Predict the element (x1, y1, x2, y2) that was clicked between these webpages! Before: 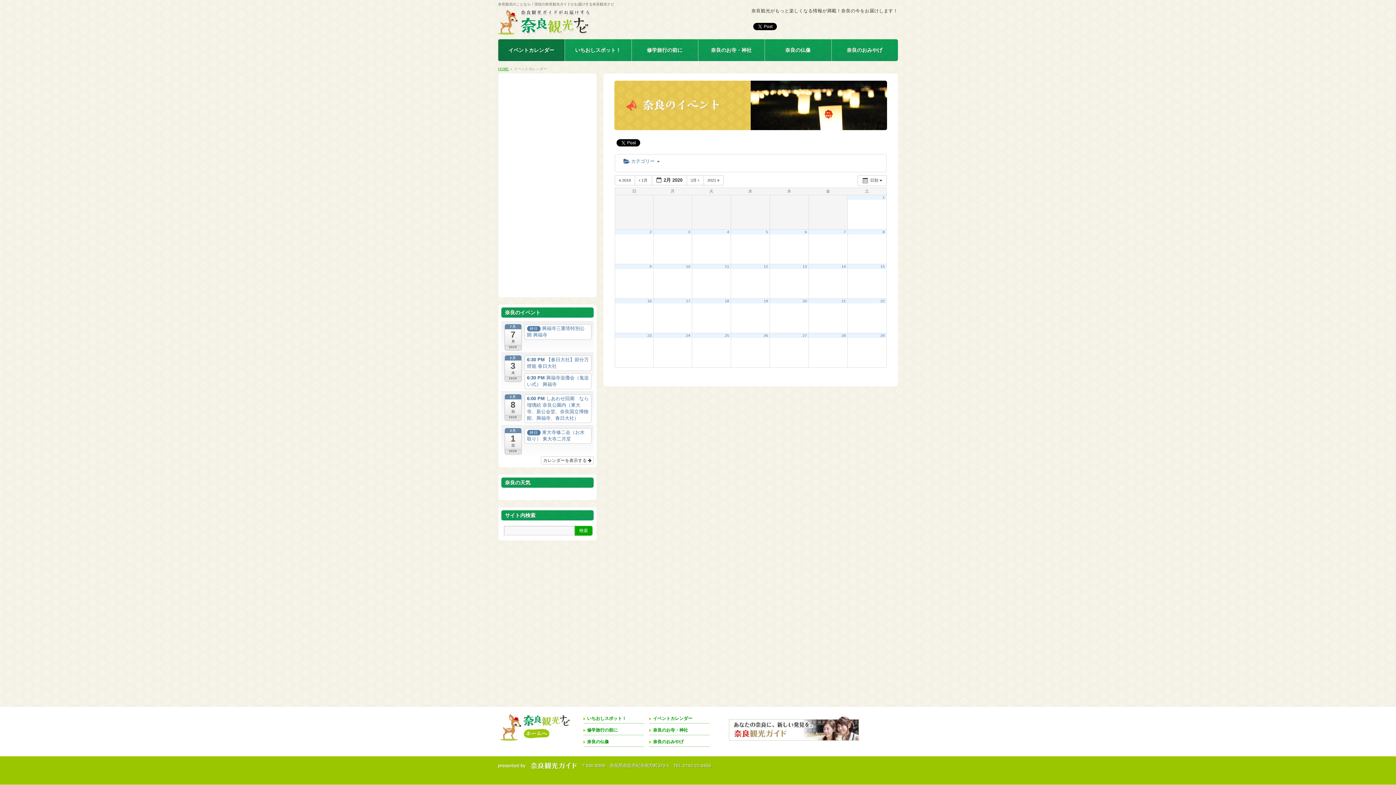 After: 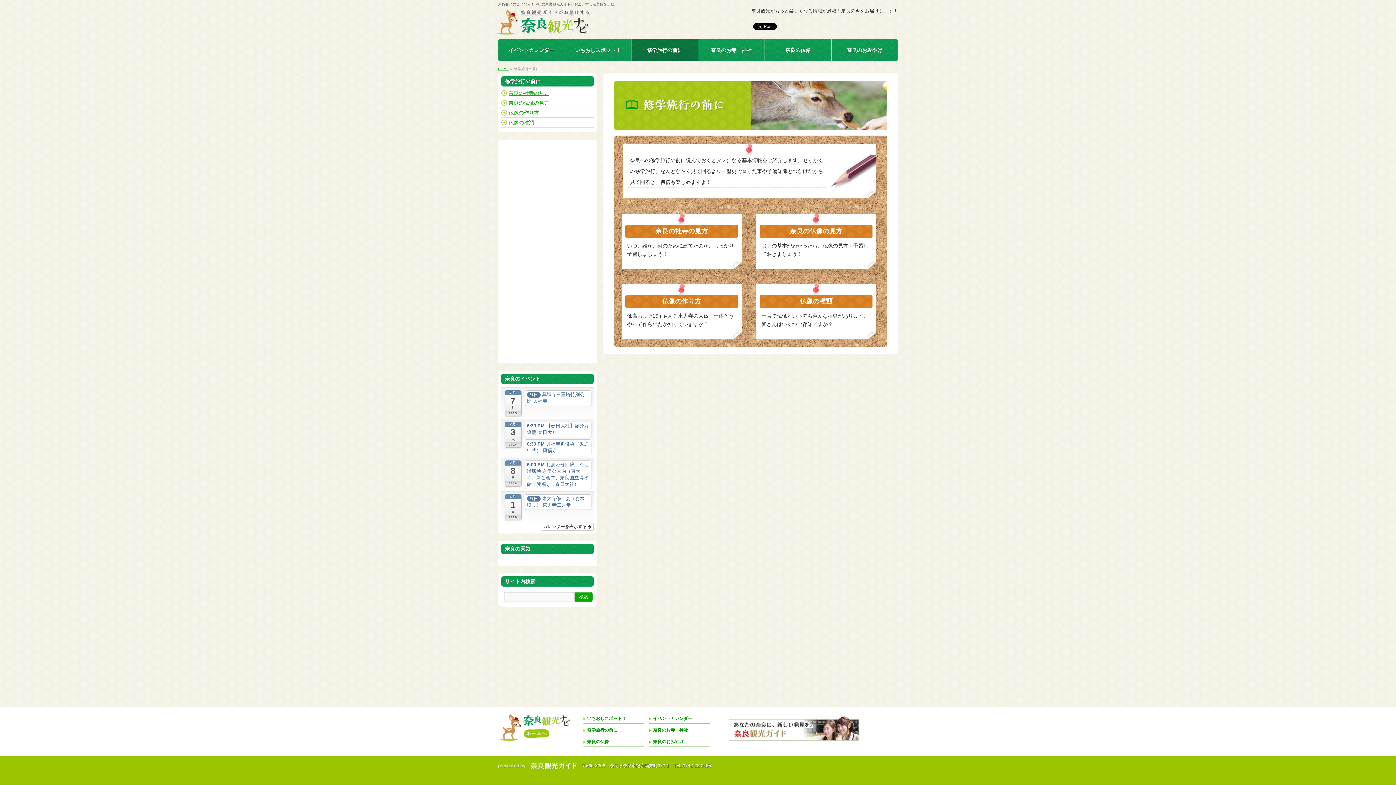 Action: bbox: (583, 726, 644, 735) label: 修学旅行の前に